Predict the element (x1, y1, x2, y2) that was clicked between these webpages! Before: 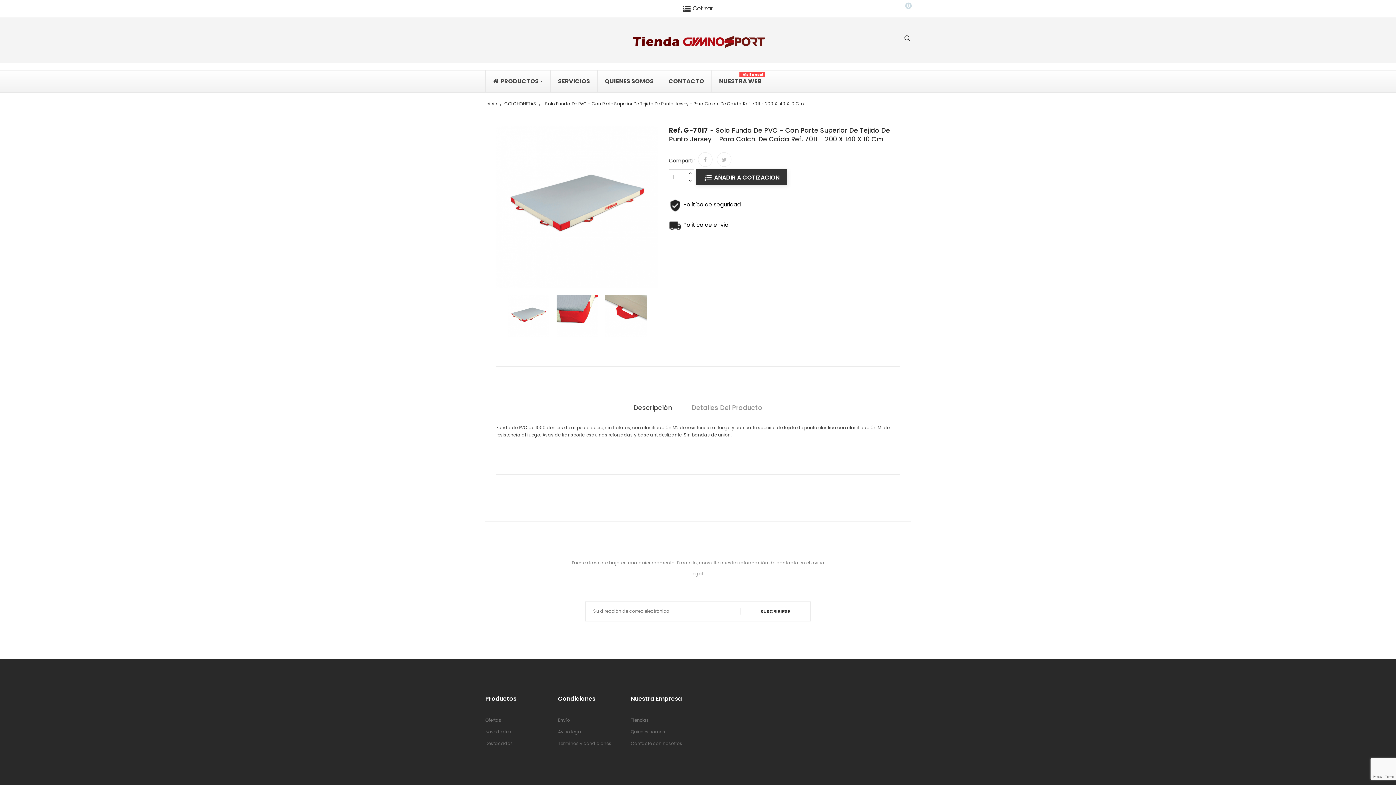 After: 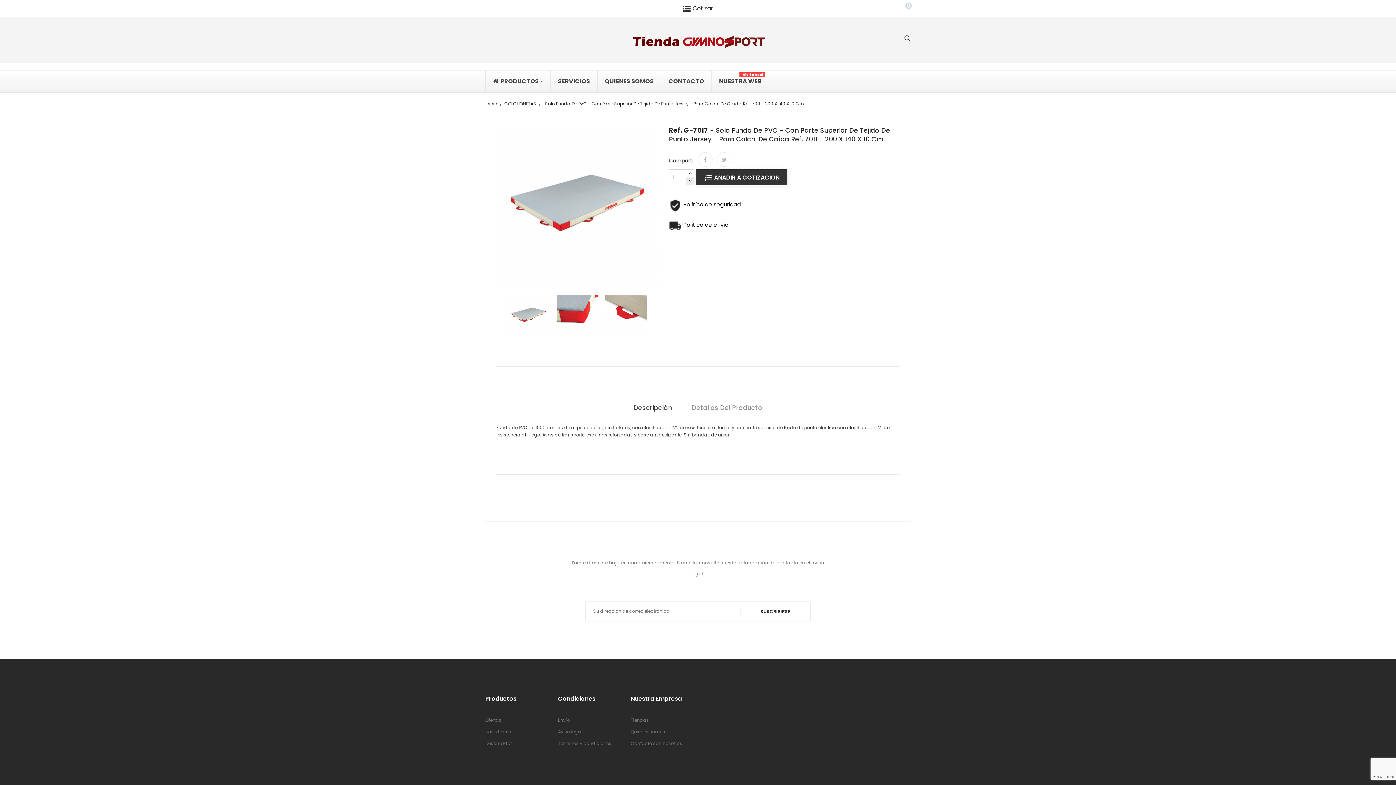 Action: bbox: (686, 177, 694, 185)